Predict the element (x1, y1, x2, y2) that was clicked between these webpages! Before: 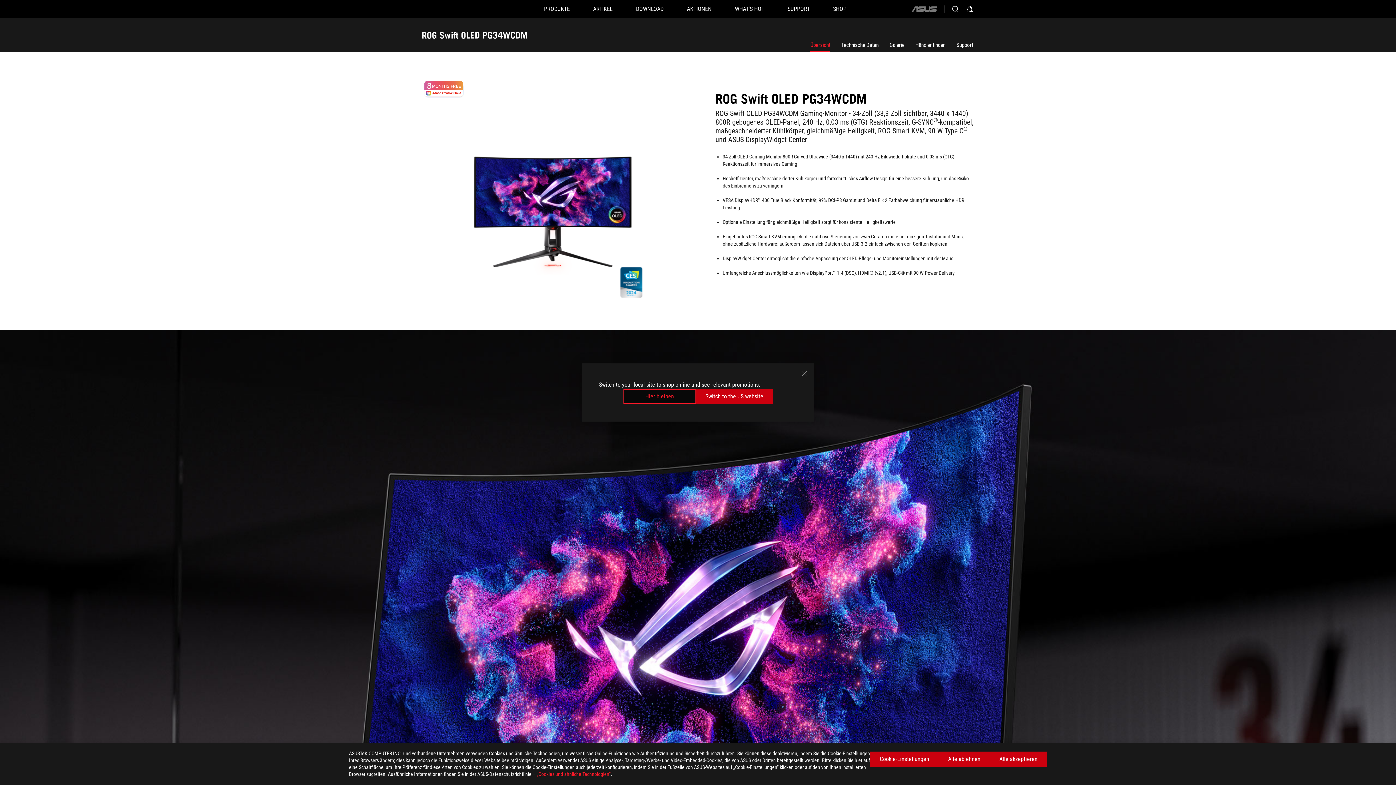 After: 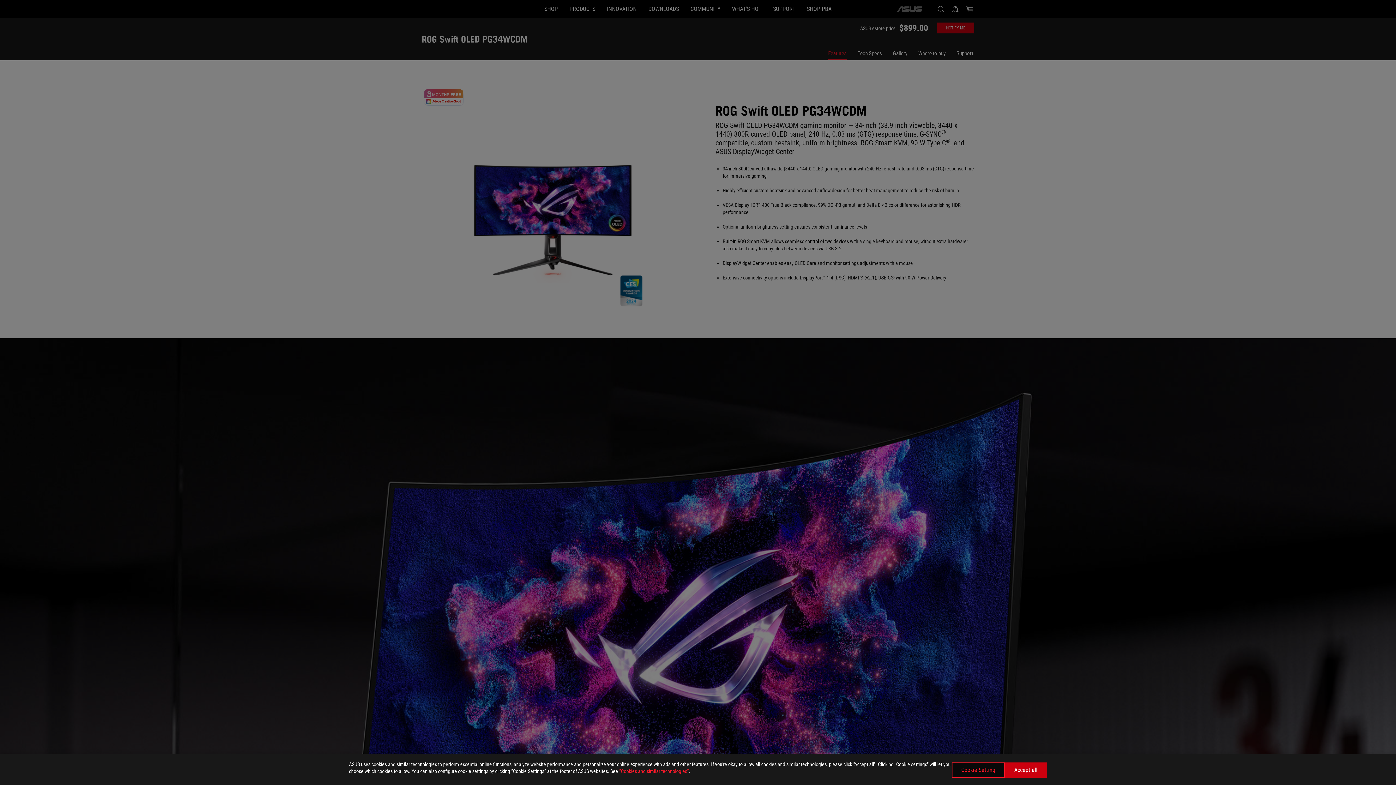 Action: label: Switch to the US website bbox: (696, 389, 772, 404)